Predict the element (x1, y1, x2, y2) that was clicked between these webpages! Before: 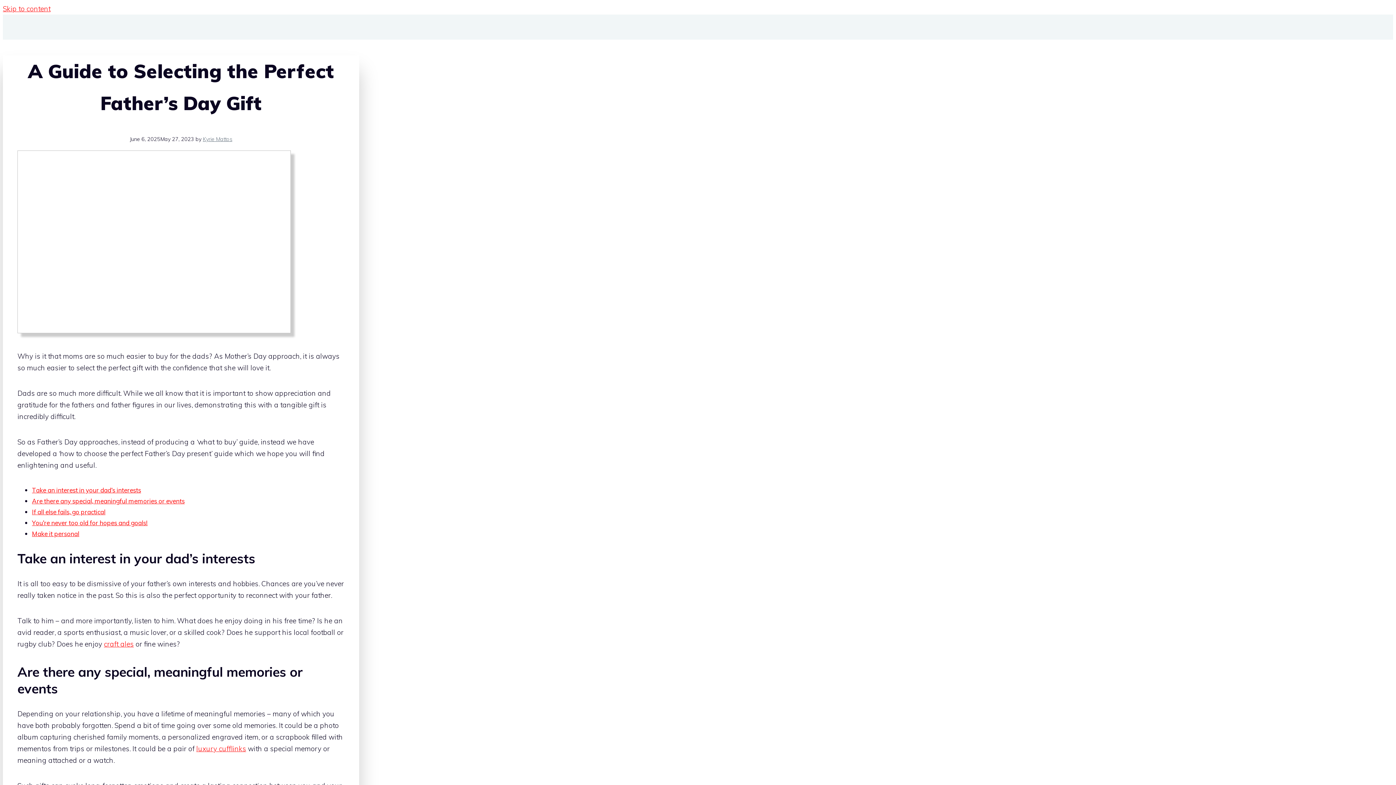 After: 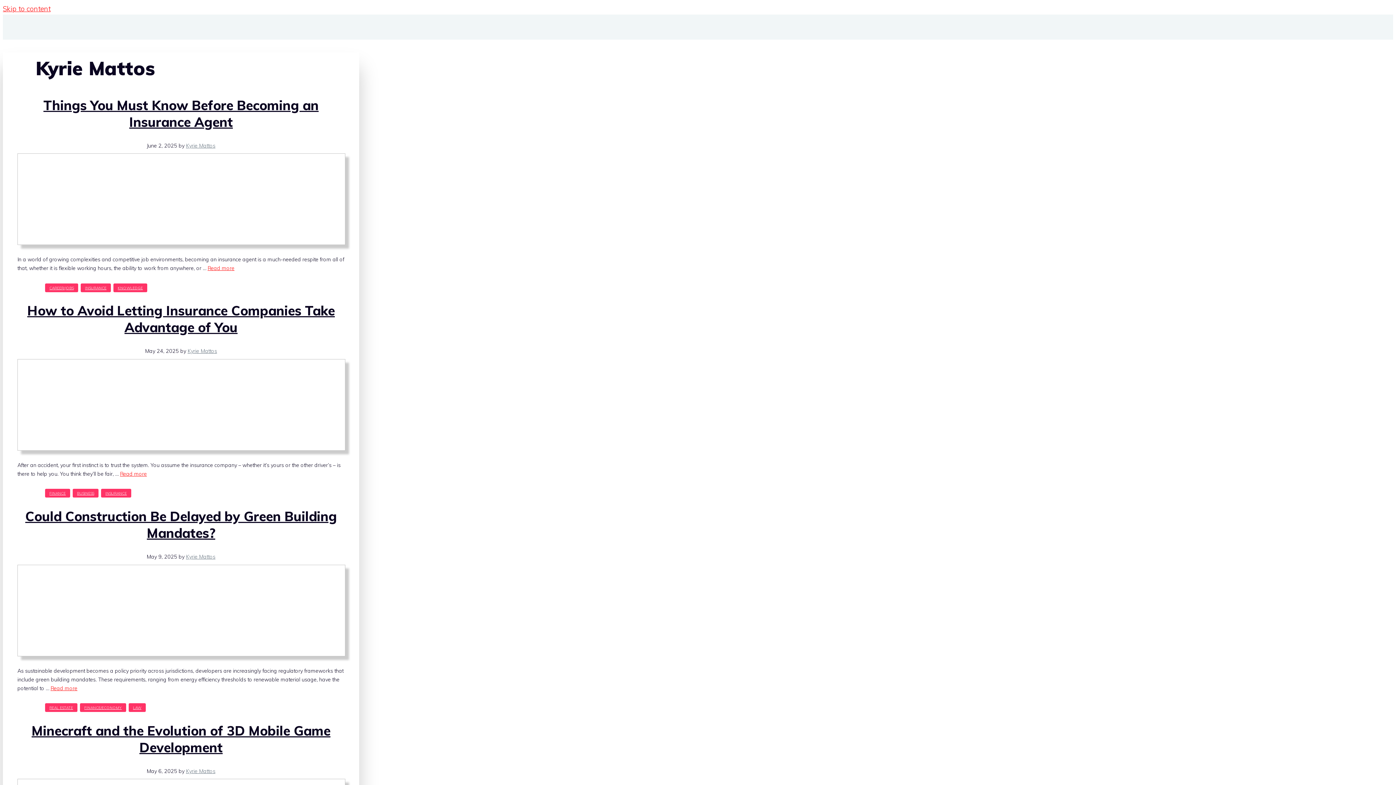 Action: label: Kyrie Mattos bbox: (202, 136, 232, 142)